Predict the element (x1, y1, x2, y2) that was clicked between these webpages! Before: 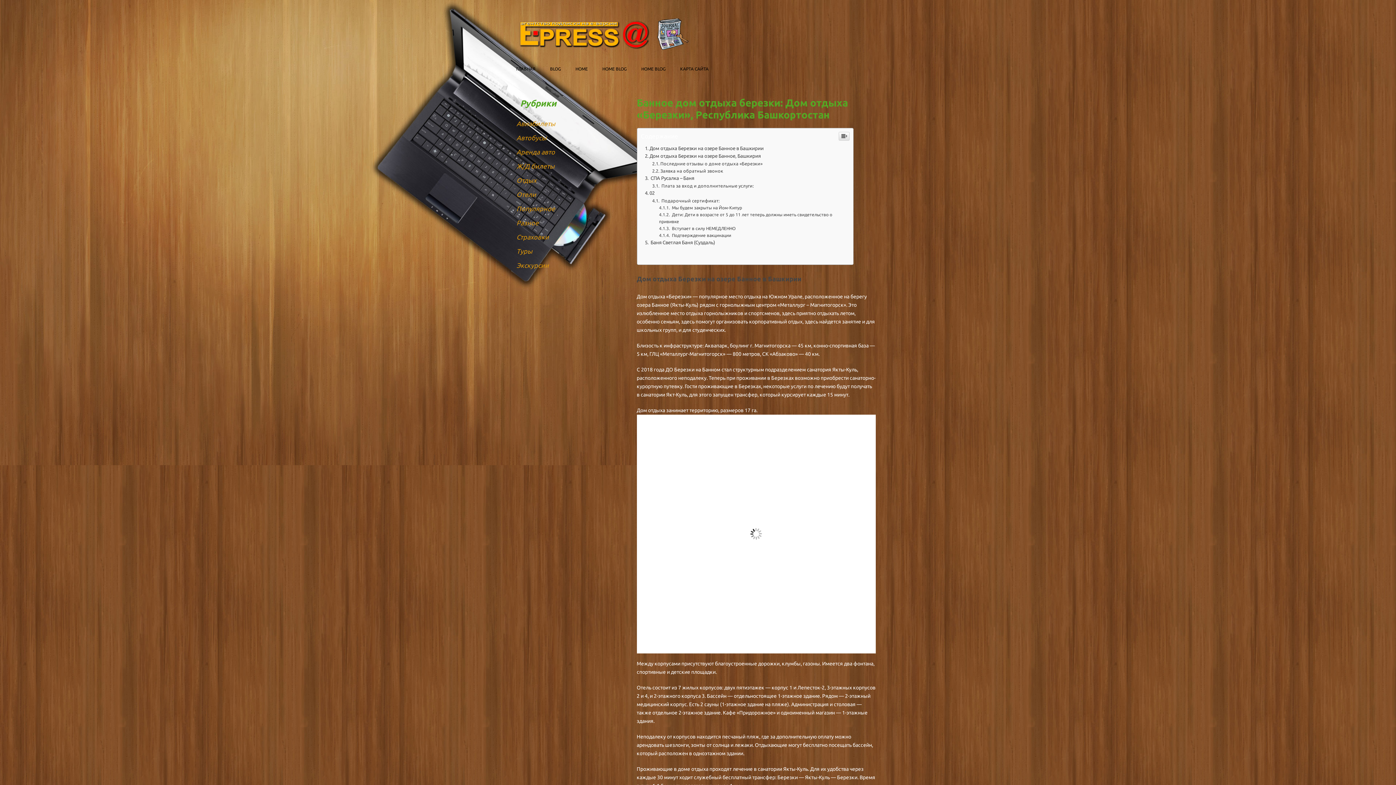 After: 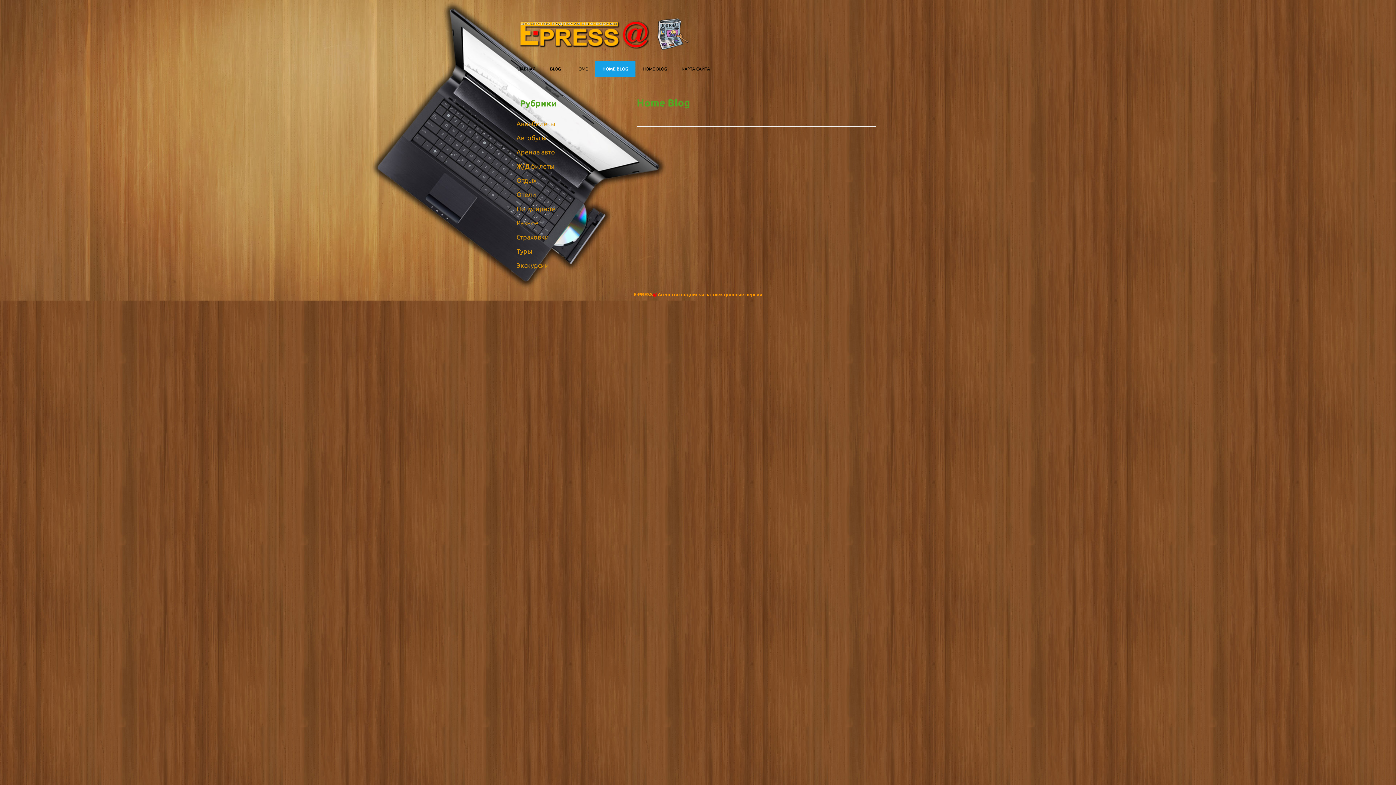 Action: label: HOME BLOG bbox: (595, 61, 634, 77)